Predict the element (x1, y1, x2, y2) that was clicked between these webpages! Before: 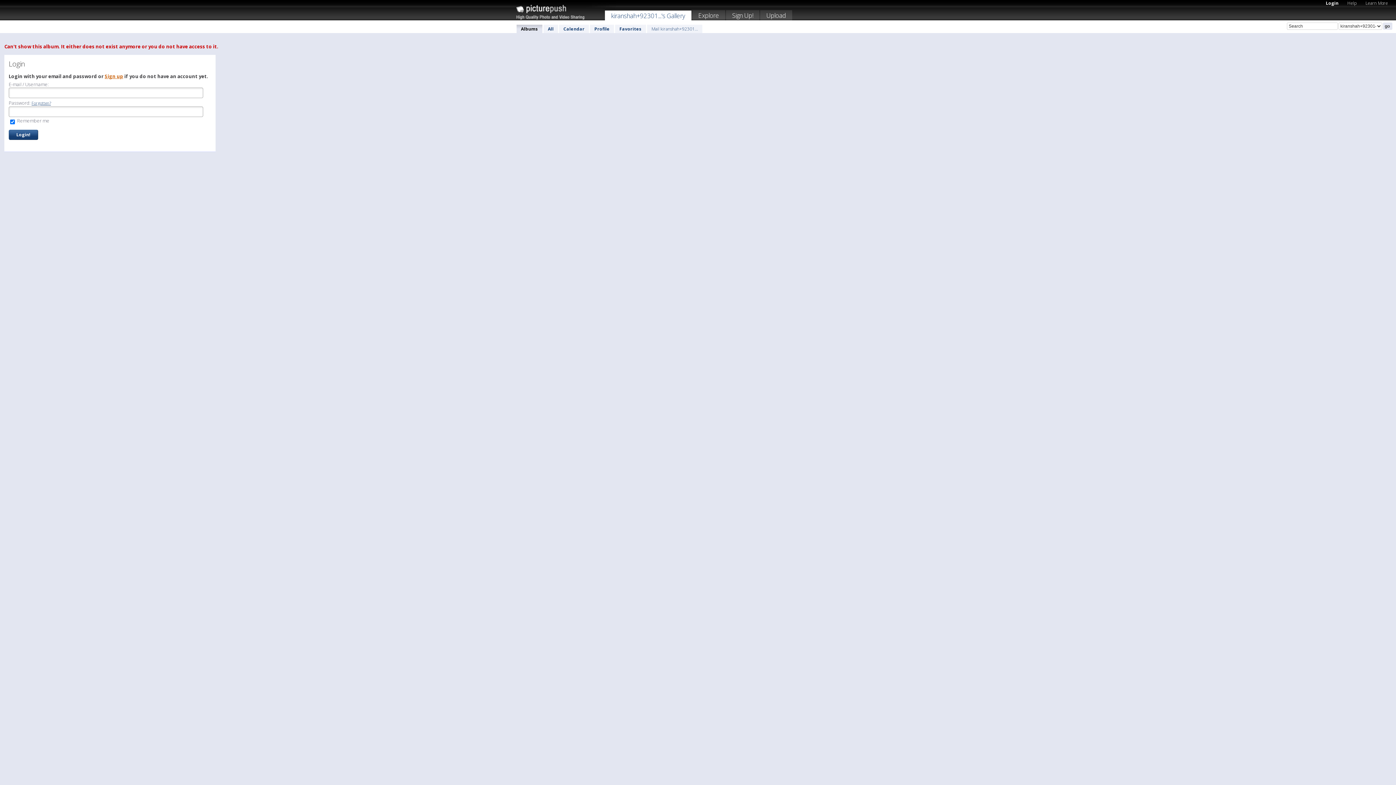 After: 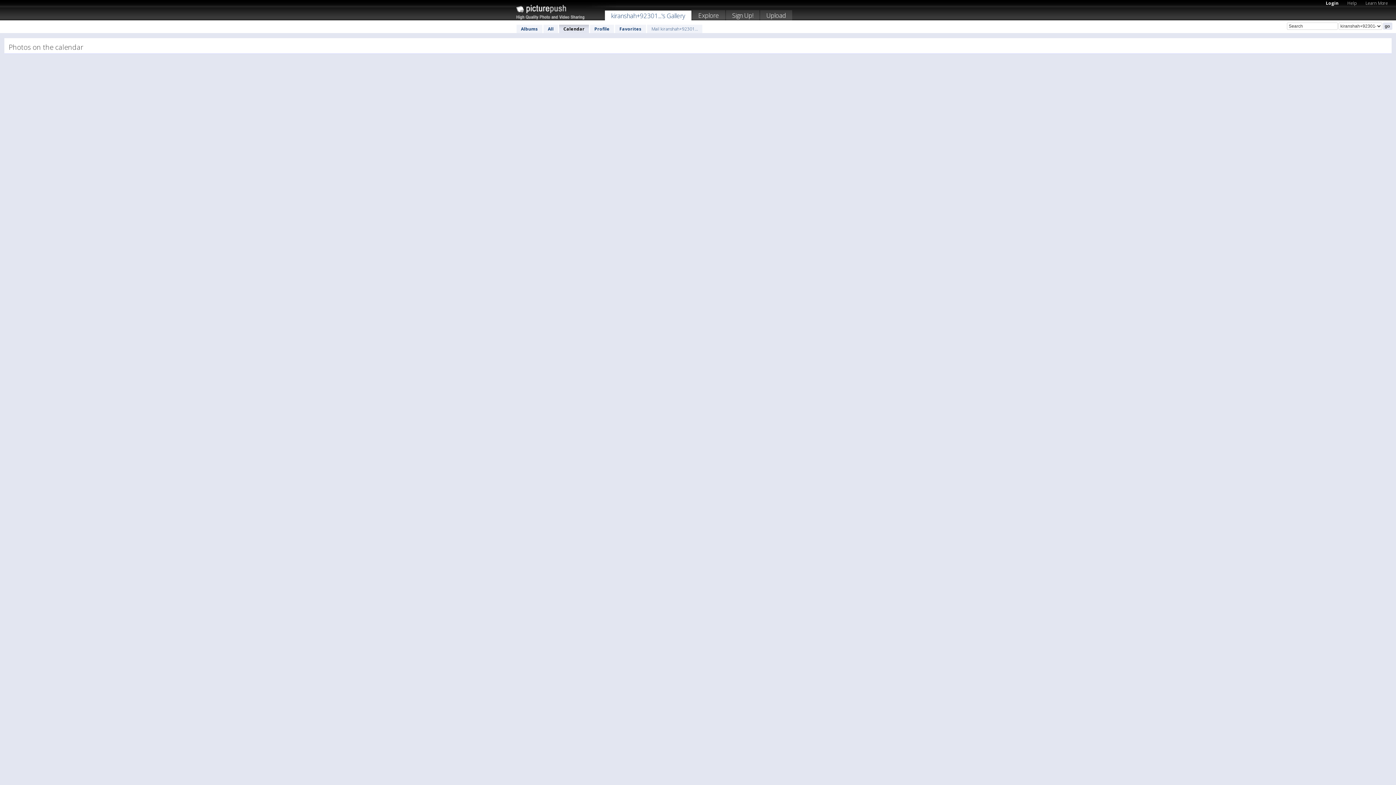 Action: label: Calendar bbox: (559, 24, 589, 33)